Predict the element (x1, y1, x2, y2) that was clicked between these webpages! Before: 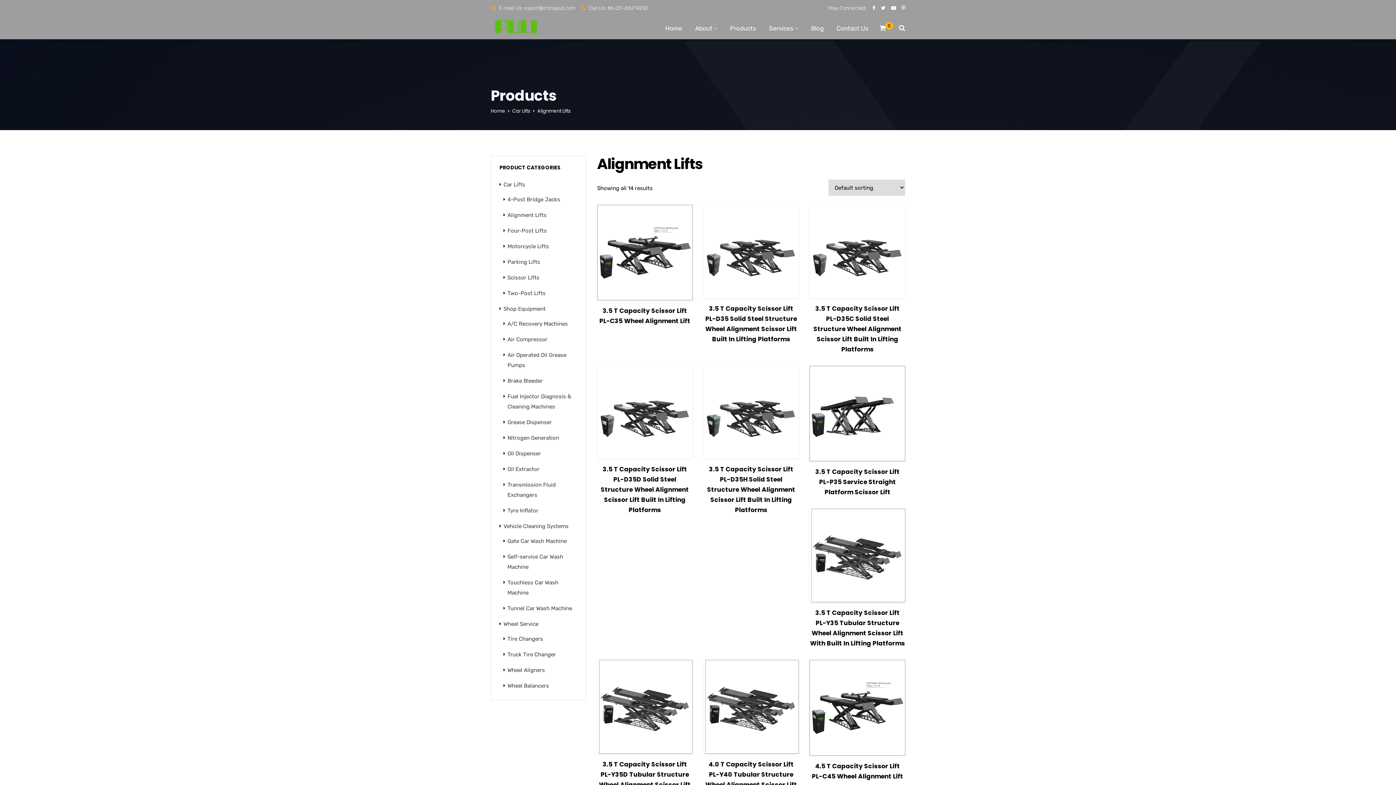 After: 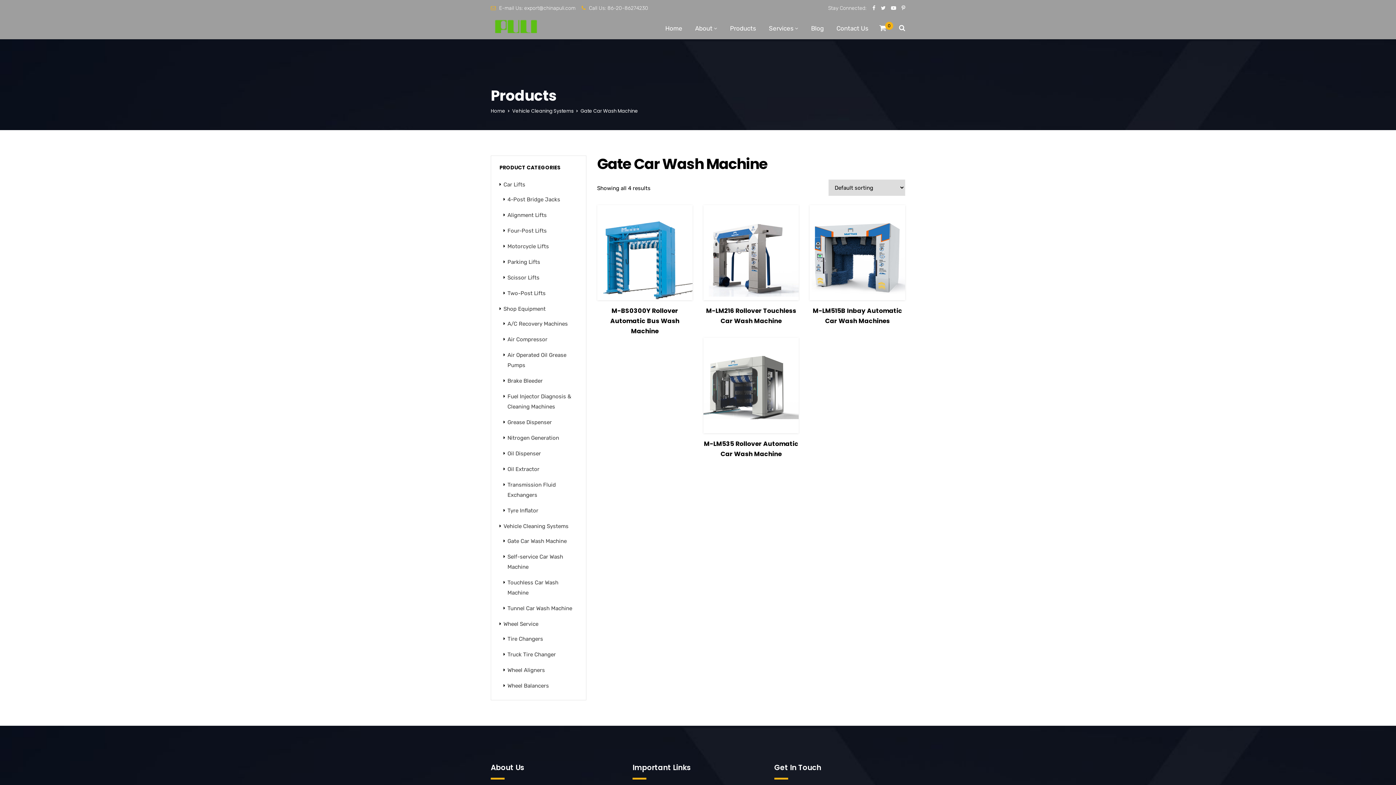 Action: label: Gate Car Wash Machine bbox: (507, 538, 566, 544)